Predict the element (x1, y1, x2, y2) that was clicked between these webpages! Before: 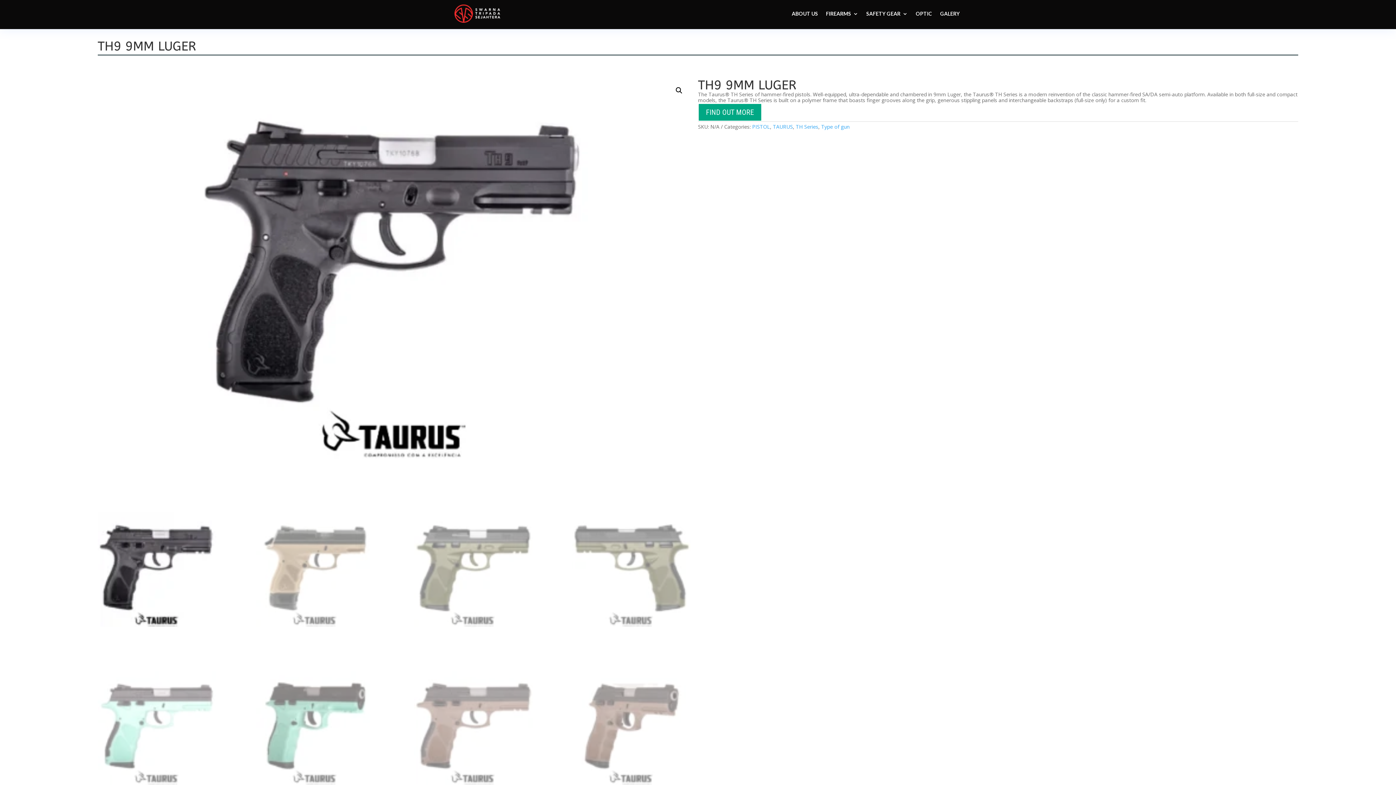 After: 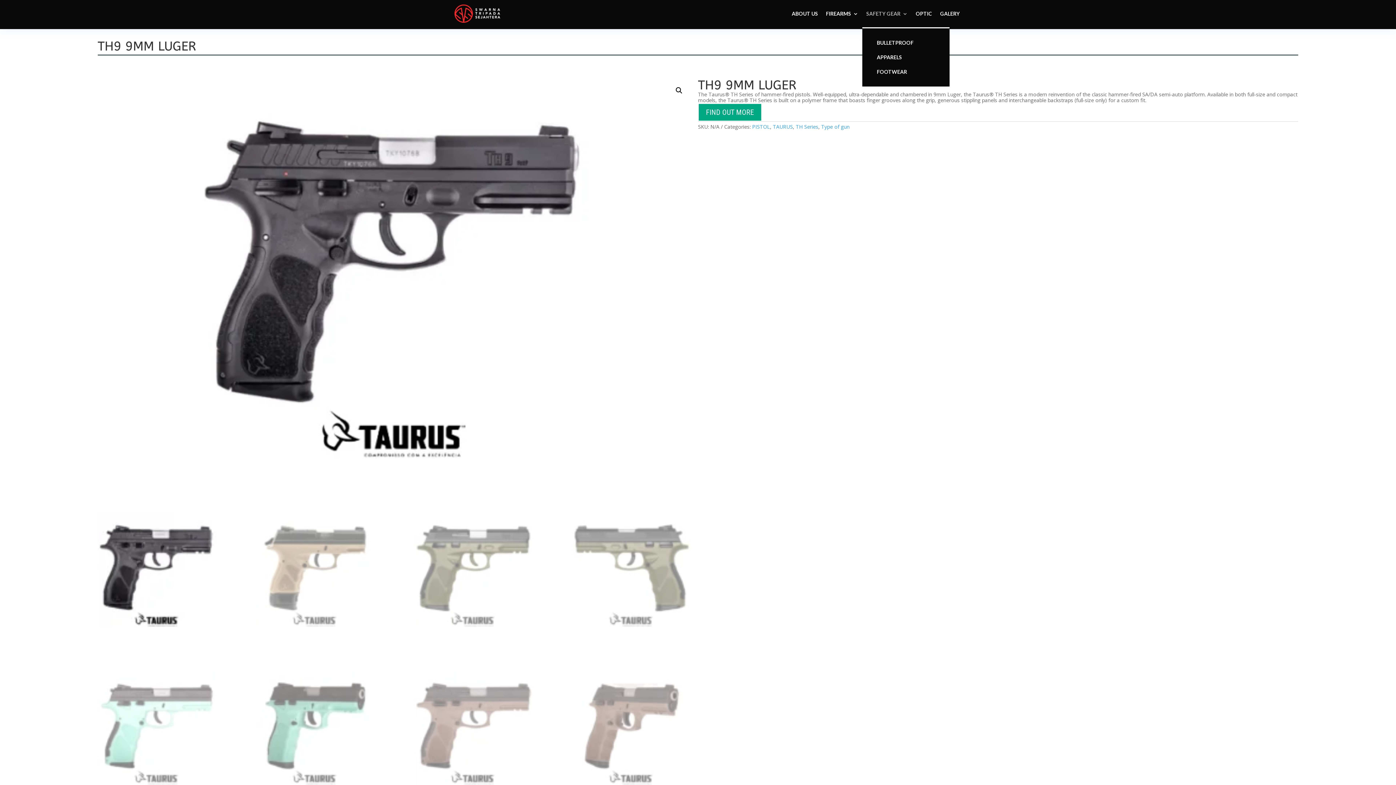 Action: bbox: (866, 0, 908, 27) label: SAFETY GEAR